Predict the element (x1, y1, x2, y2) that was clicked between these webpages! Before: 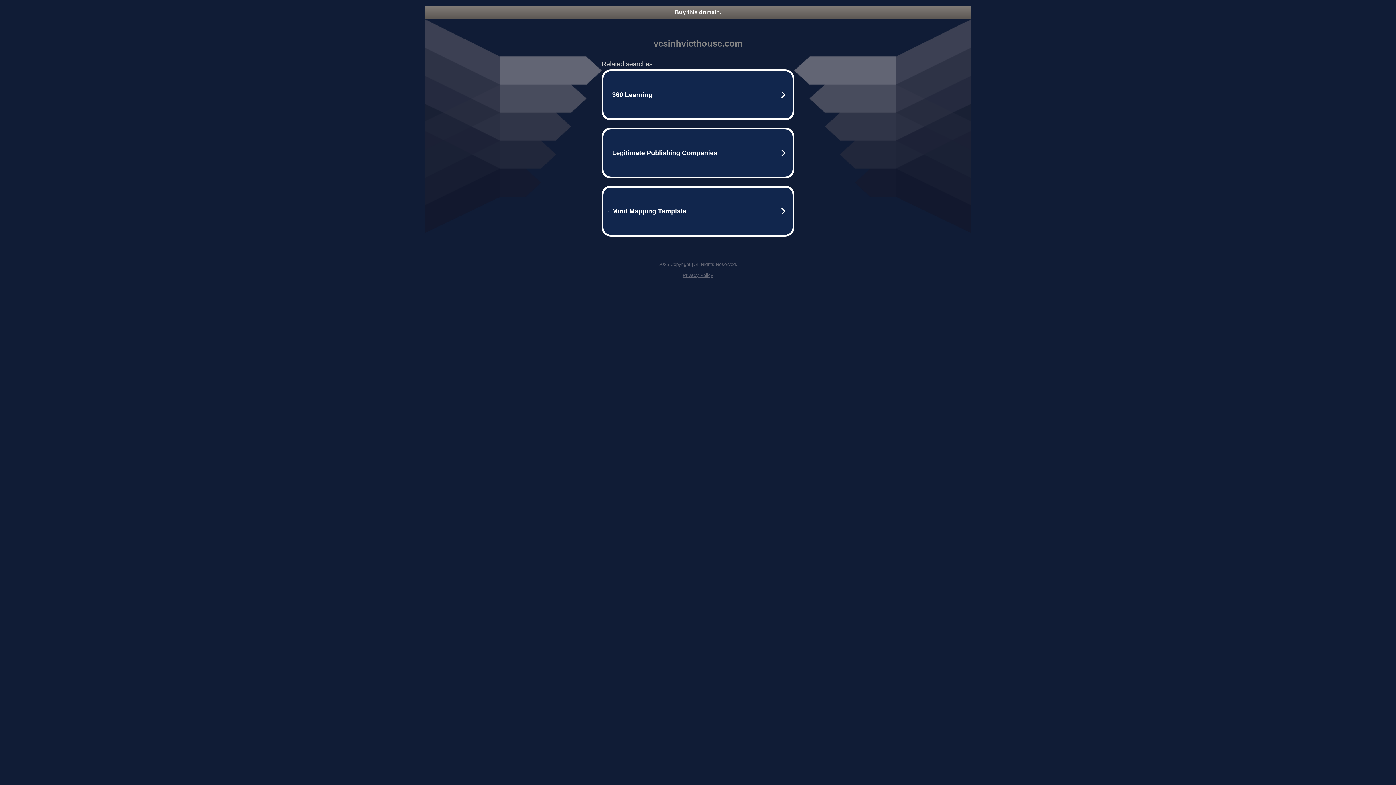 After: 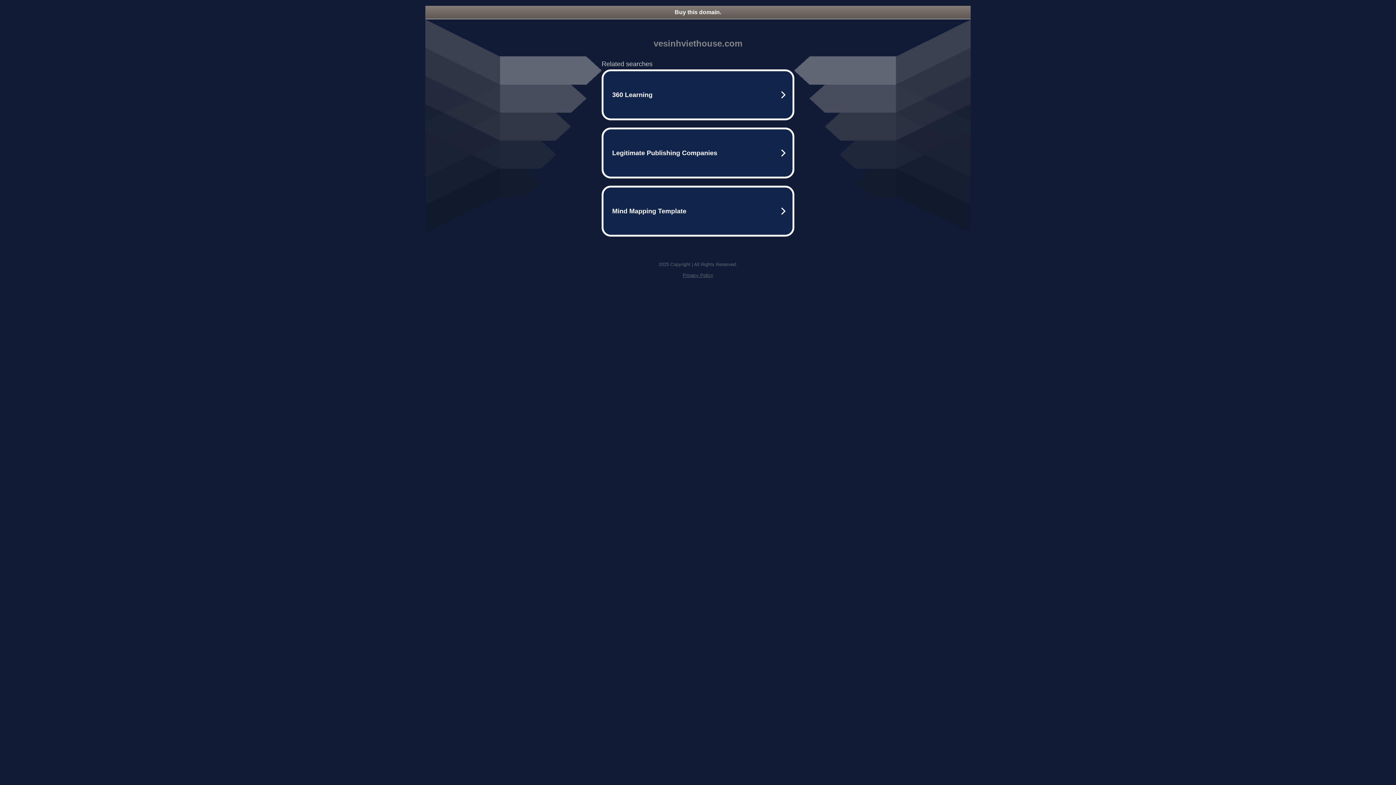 Action: bbox: (425, 5, 970, 18) label: Buy this domain.